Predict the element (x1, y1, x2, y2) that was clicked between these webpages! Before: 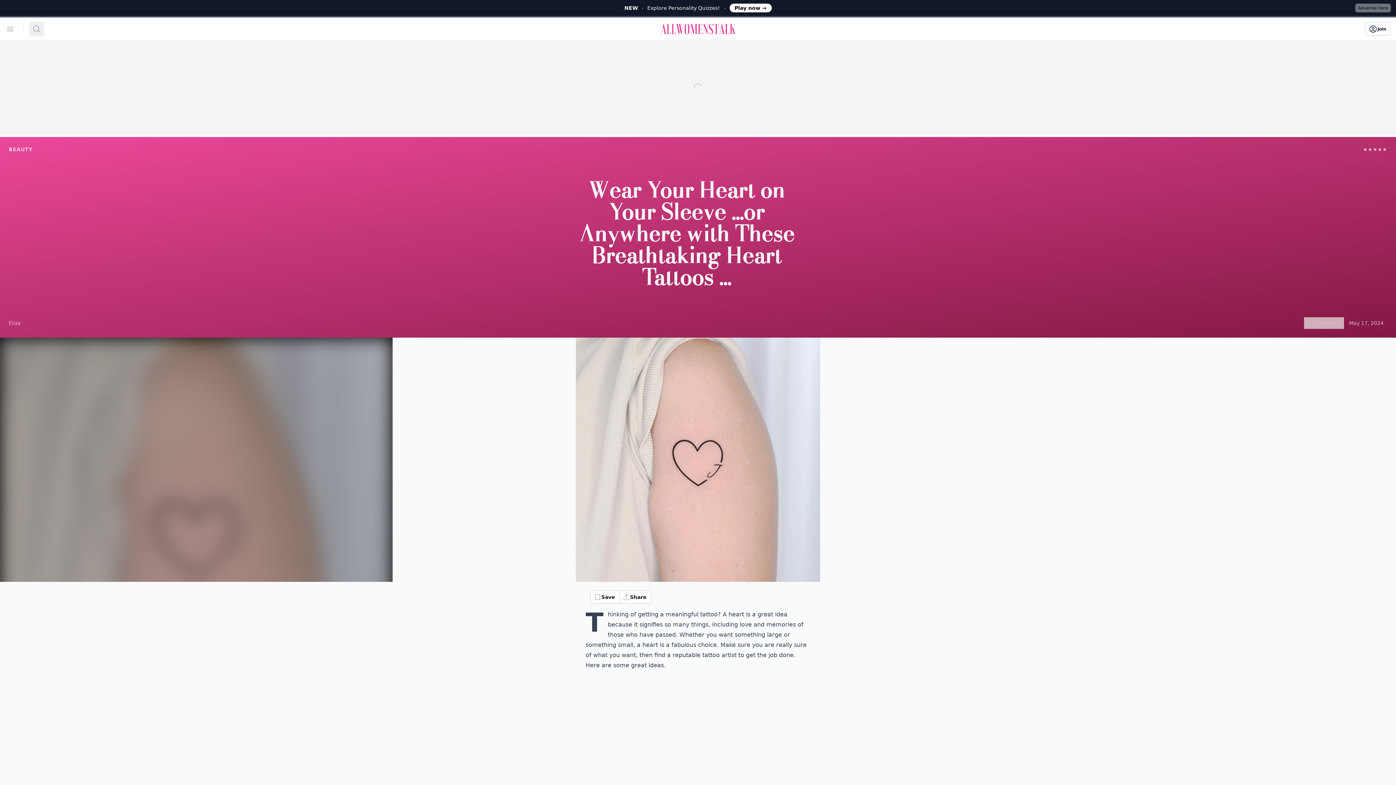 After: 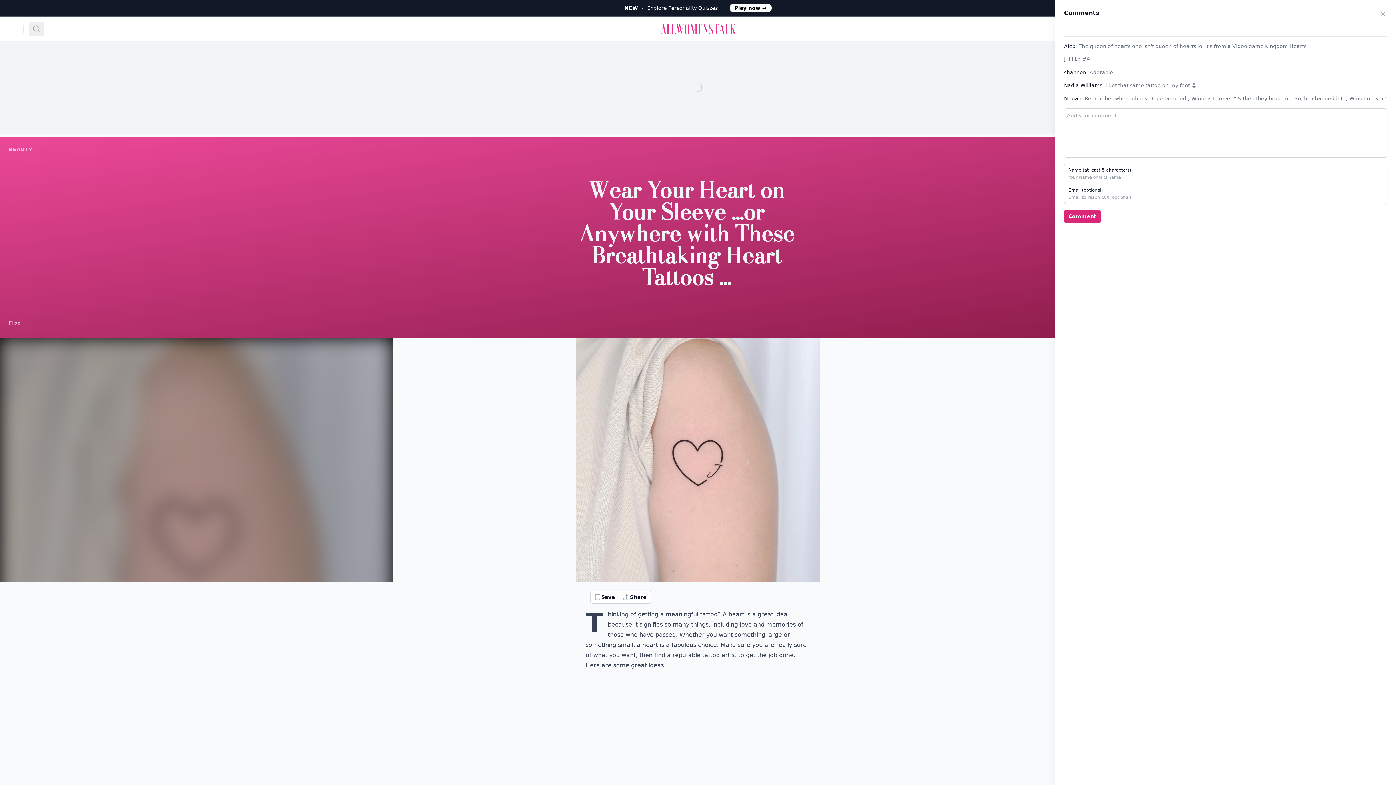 Action: bbox: (1304, 317, 1344, 329) label: 5 Comments